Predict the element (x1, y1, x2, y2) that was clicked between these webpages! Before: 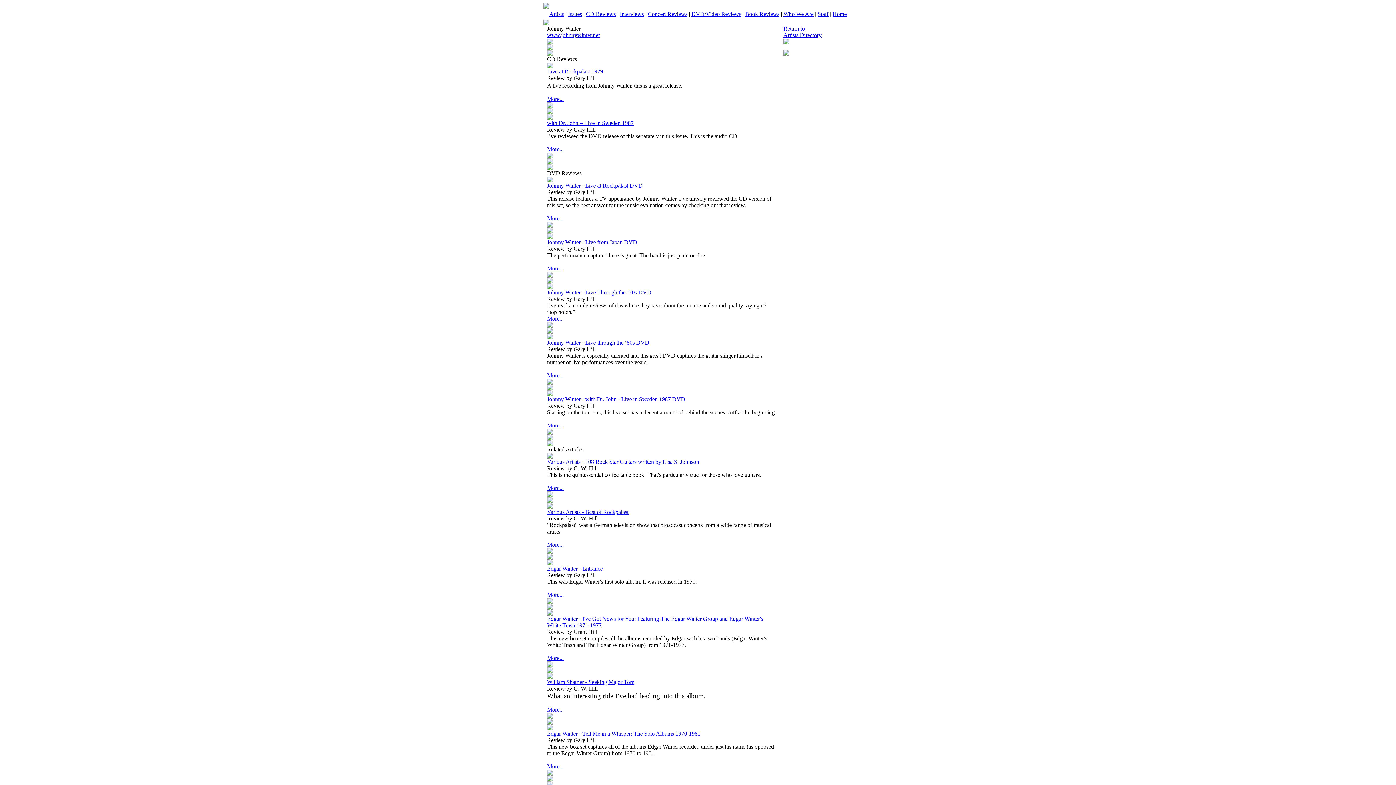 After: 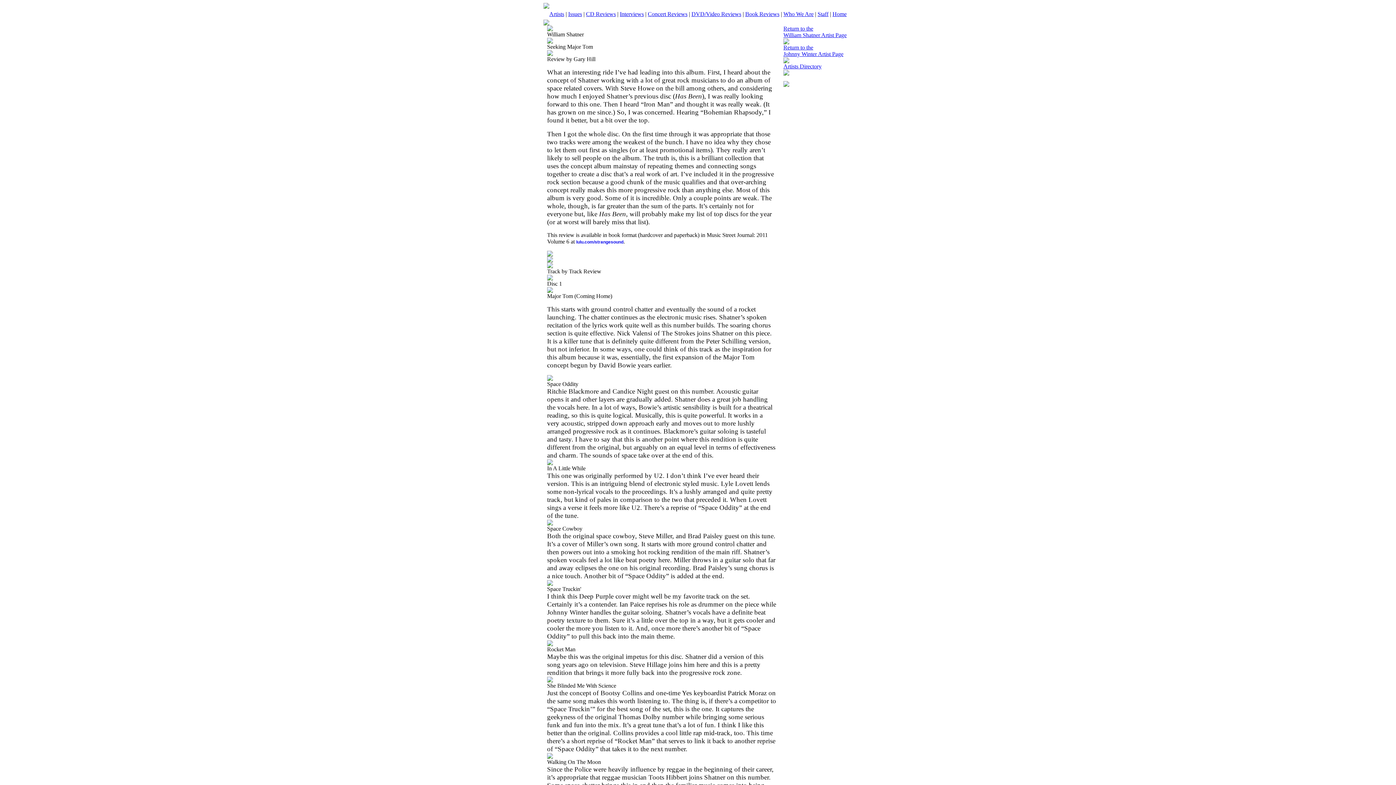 Action: bbox: (547, 679, 634, 685) label: William Shatner - Seeking Major Tom